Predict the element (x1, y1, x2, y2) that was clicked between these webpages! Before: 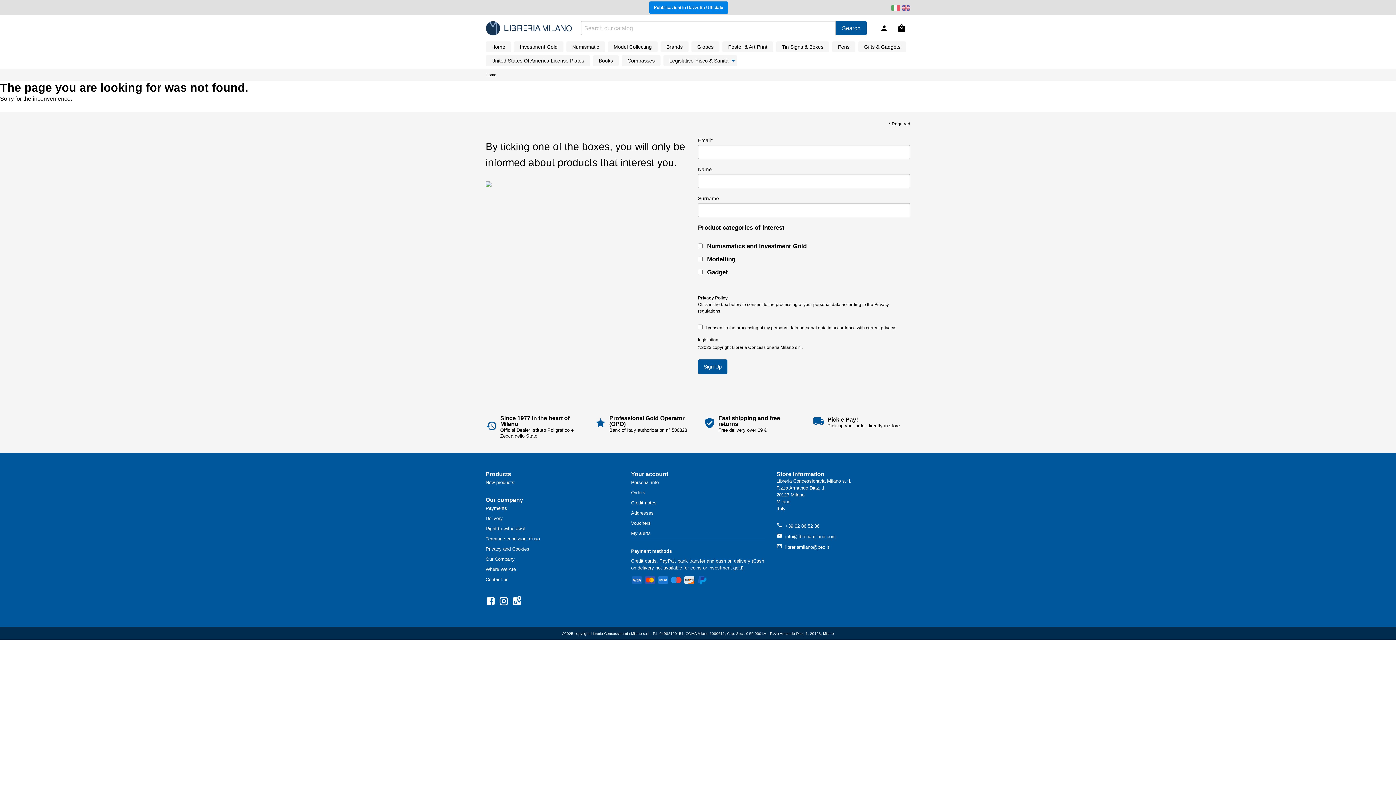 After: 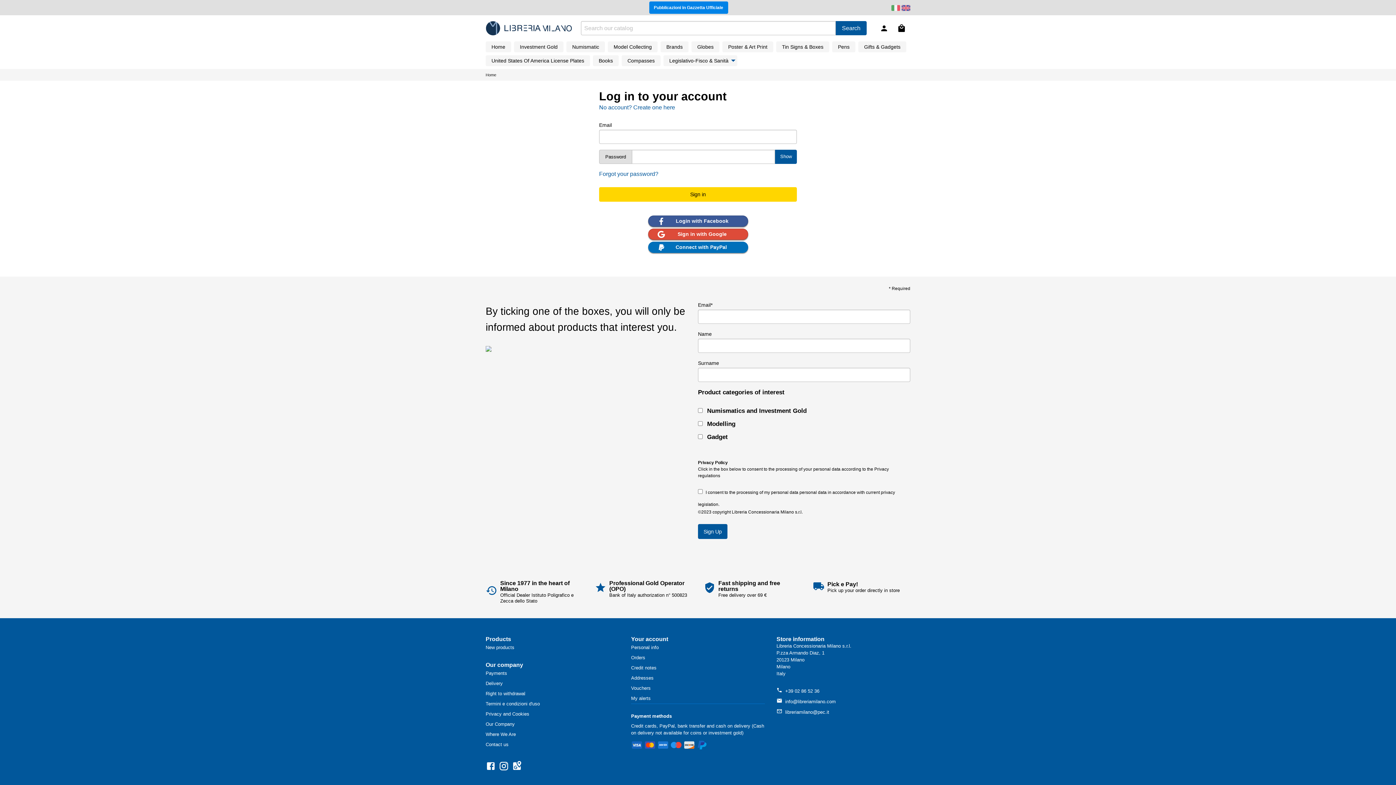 Action: bbox: (631, 518, 765, 528) label: Vouchers